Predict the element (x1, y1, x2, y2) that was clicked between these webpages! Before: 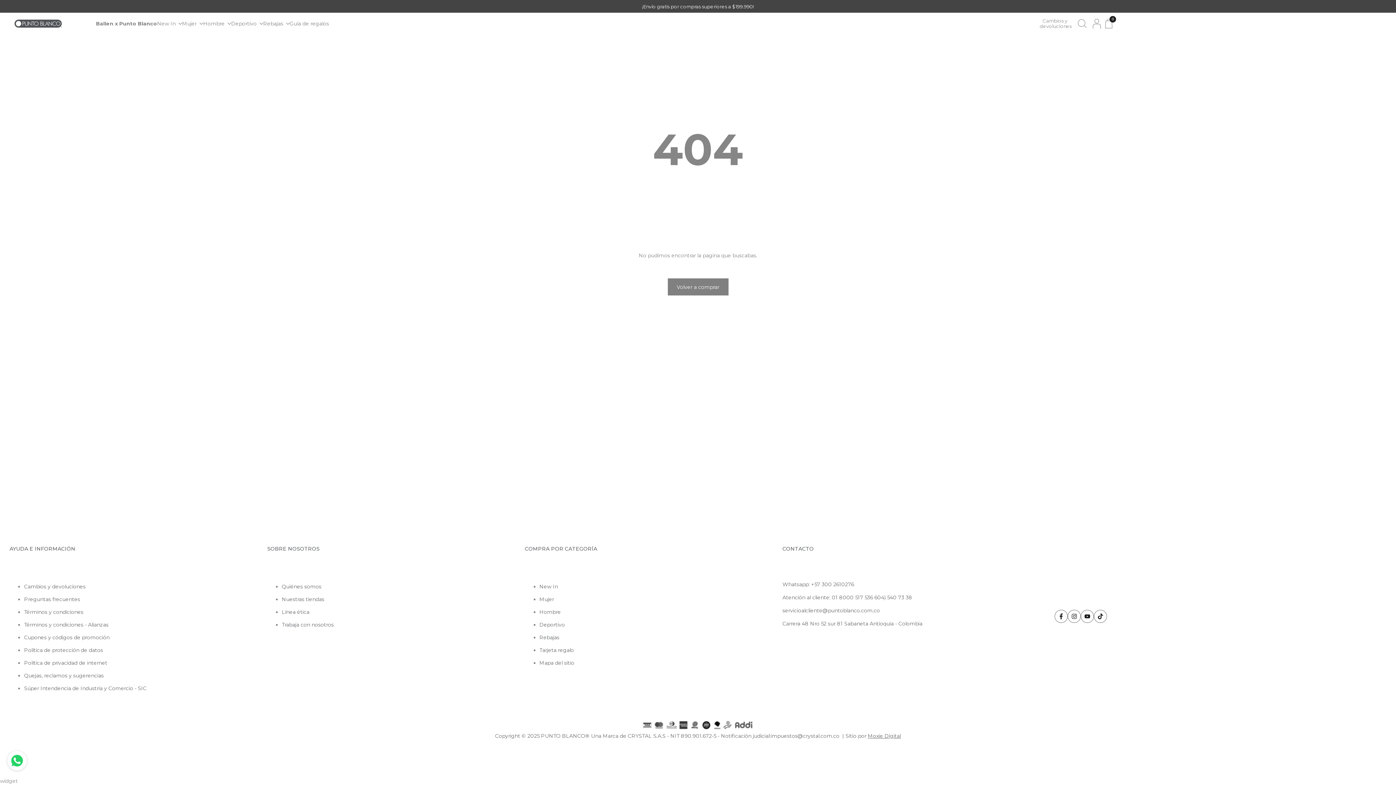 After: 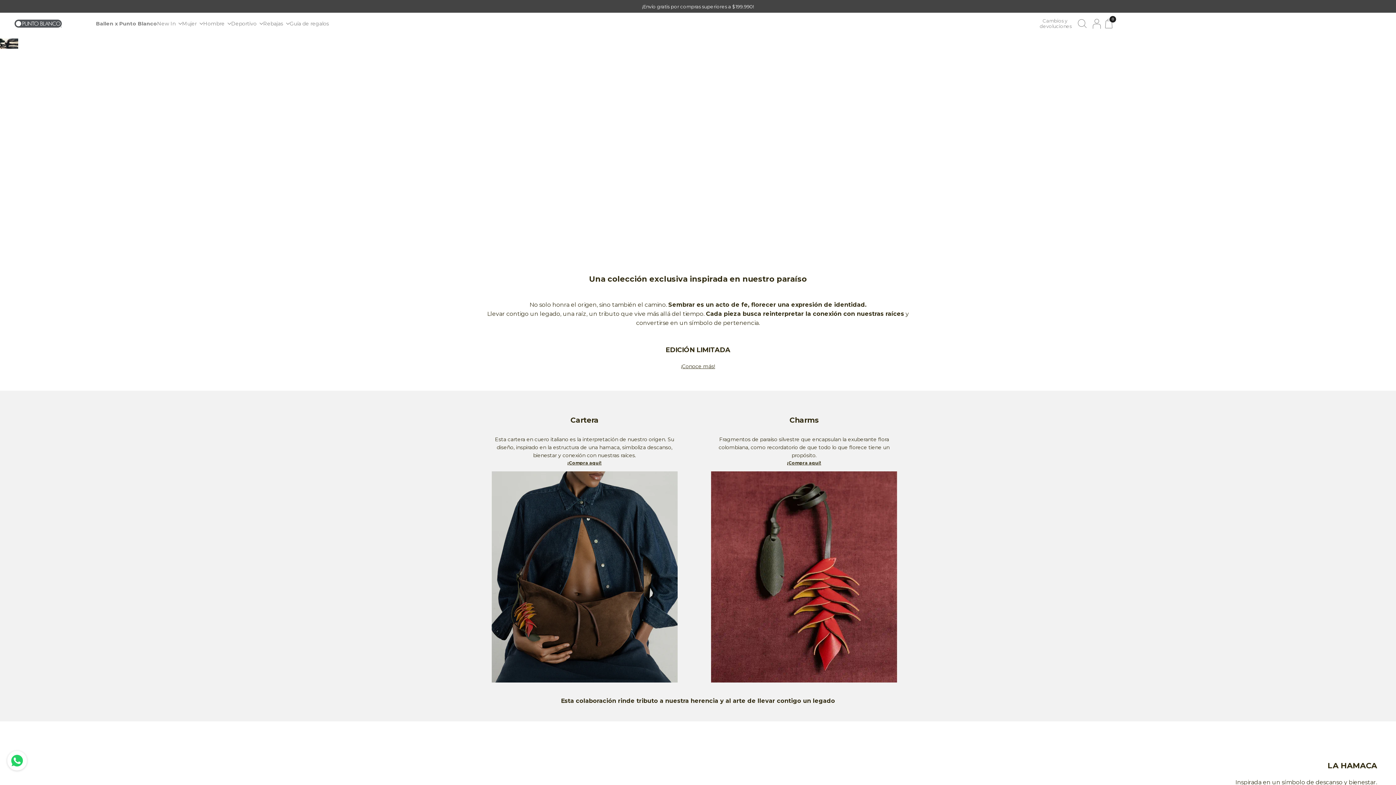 Action: bbox: (96, 20, 157, 26) label: Ballen x Punto Blanco